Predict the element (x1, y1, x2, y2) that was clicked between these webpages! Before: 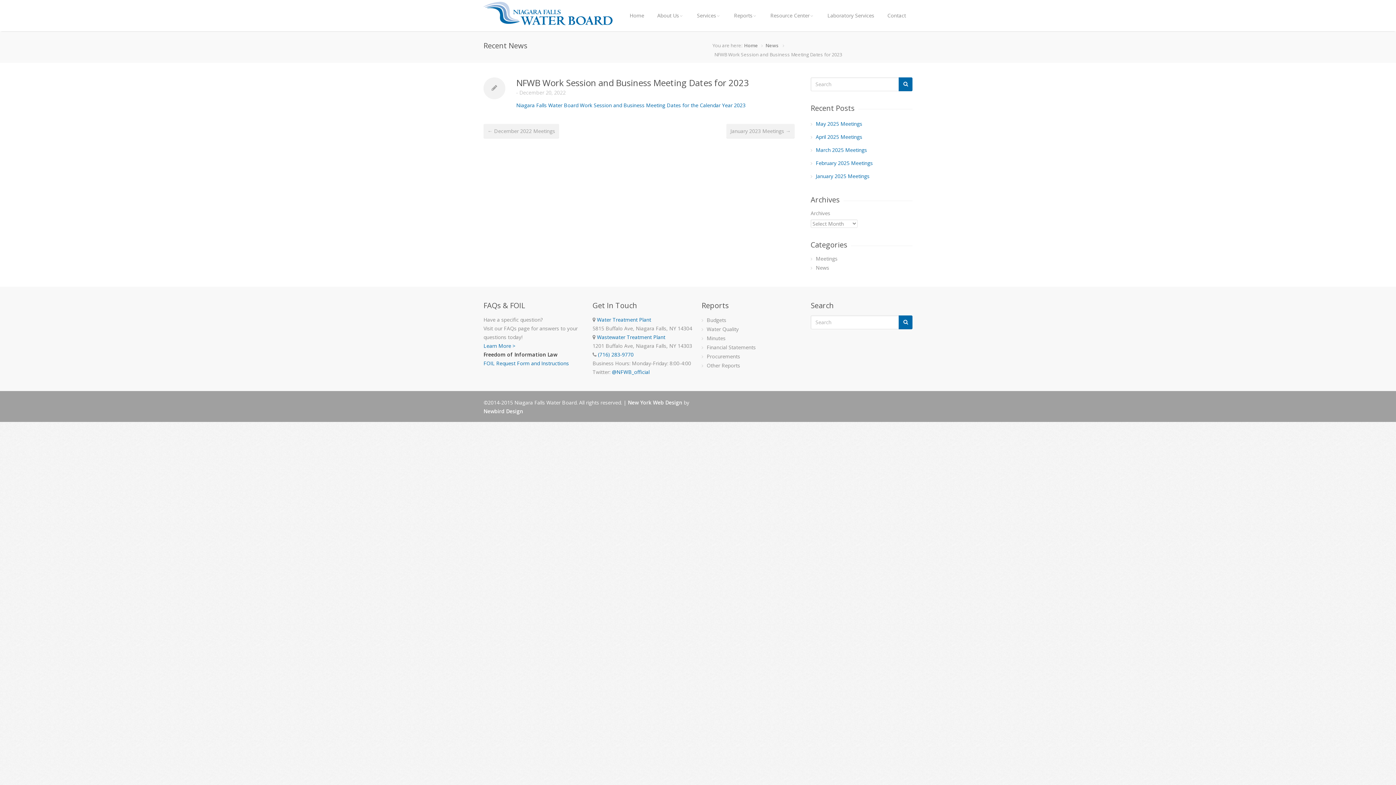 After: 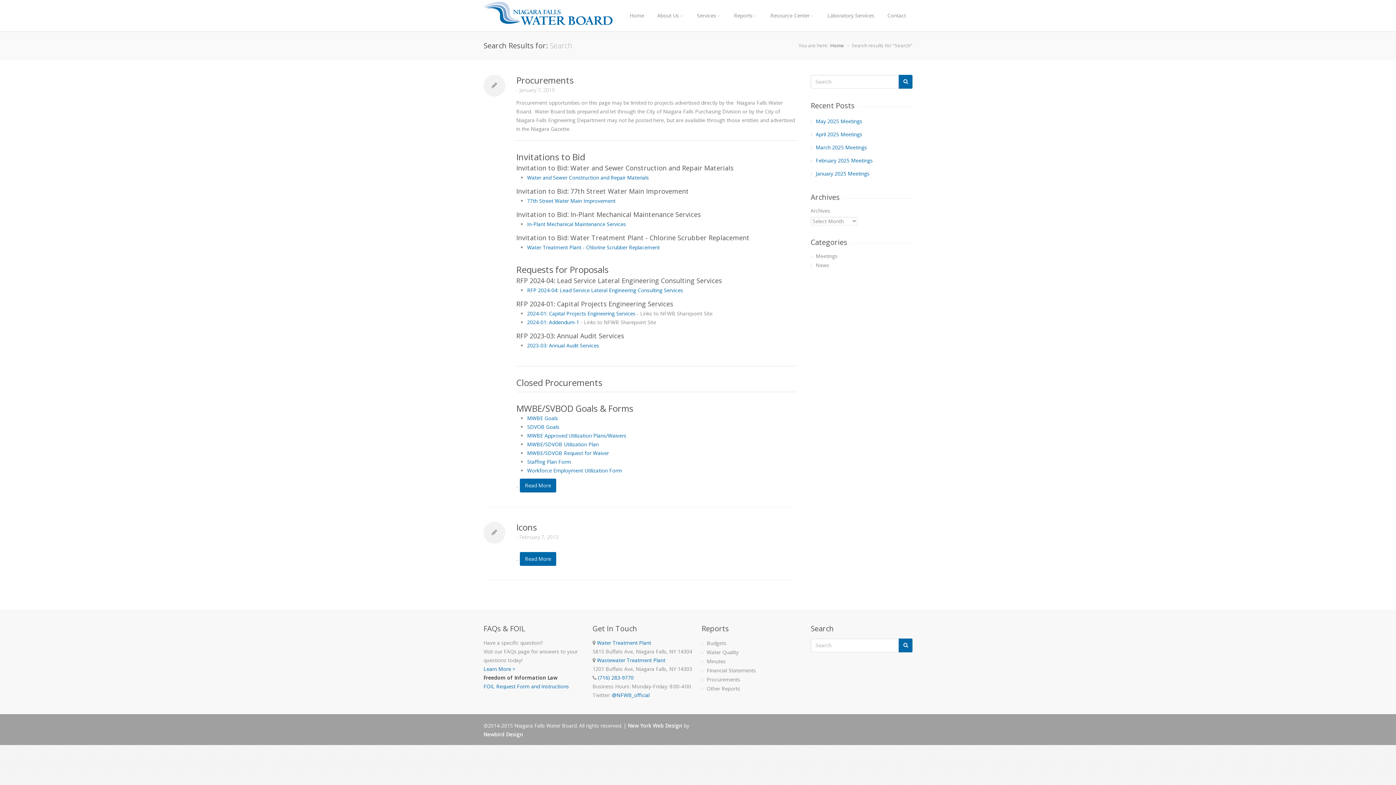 Action: bbox: (898, 315, 912, 329)